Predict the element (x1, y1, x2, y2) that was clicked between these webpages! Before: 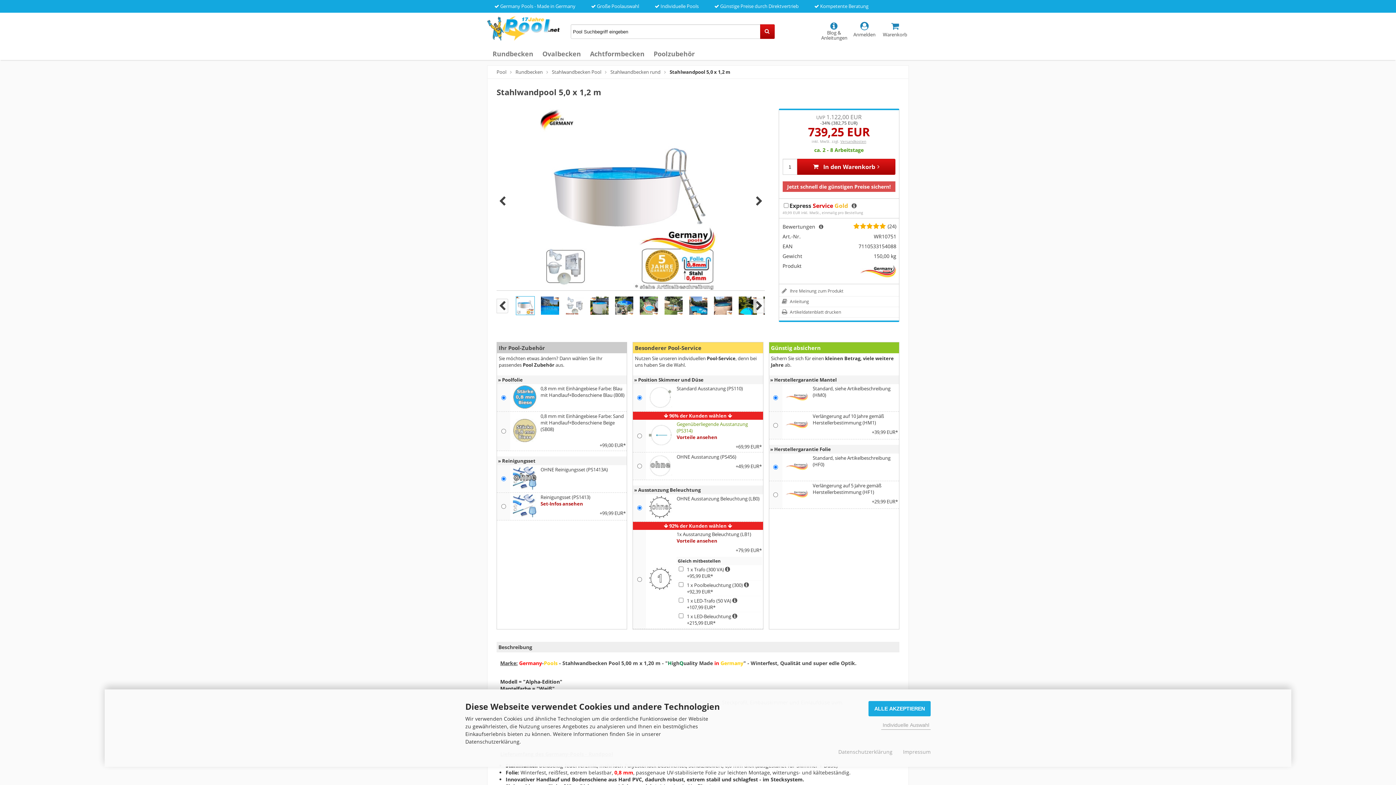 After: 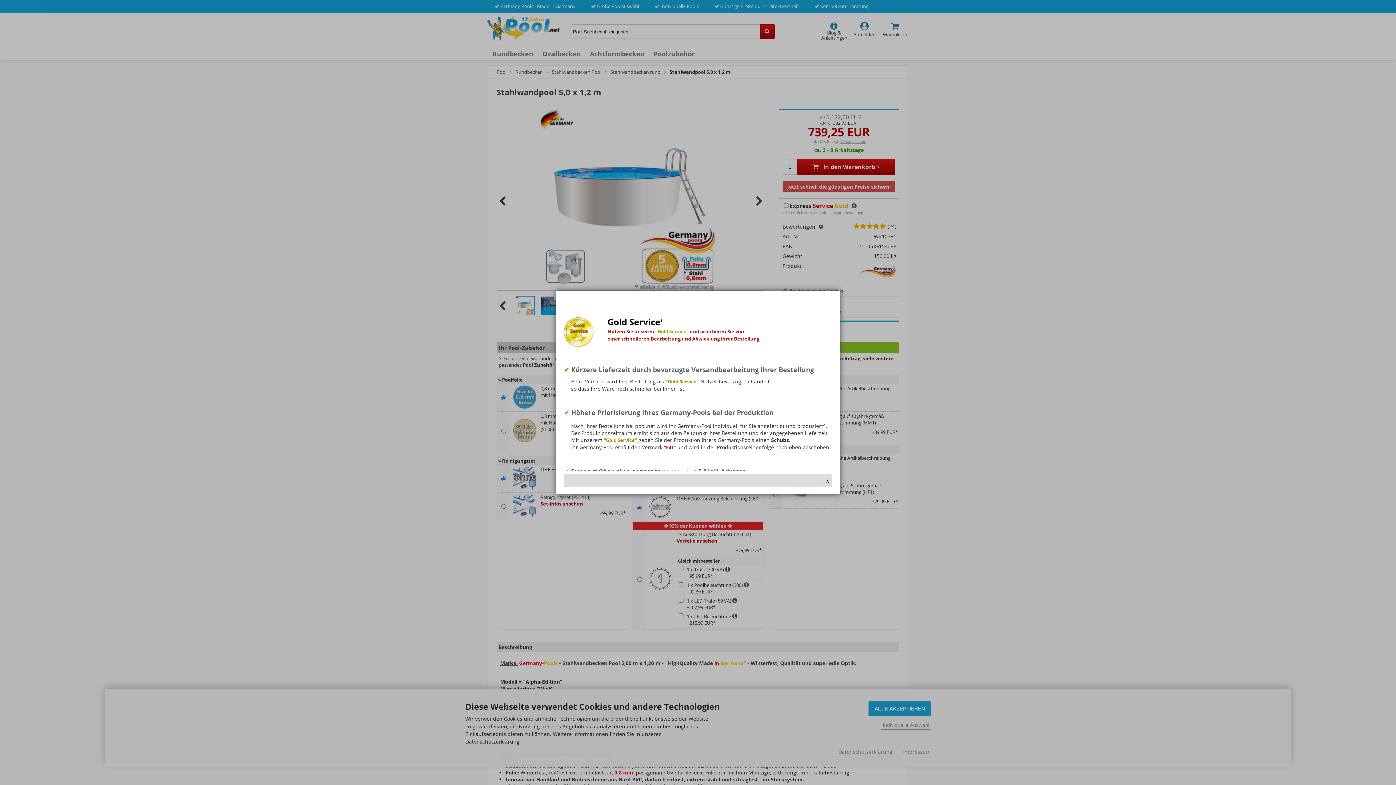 Action: bbox: (848, 201, 856, 209)